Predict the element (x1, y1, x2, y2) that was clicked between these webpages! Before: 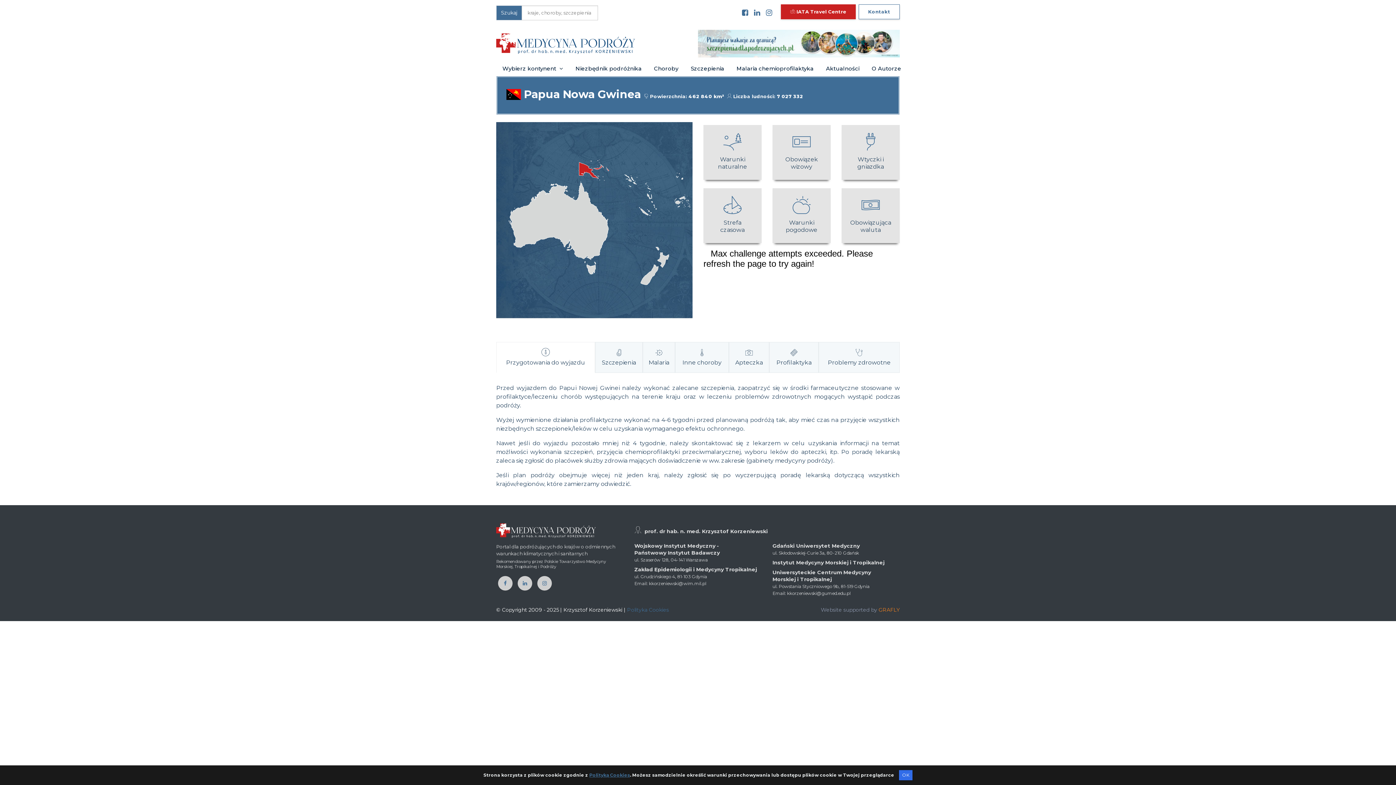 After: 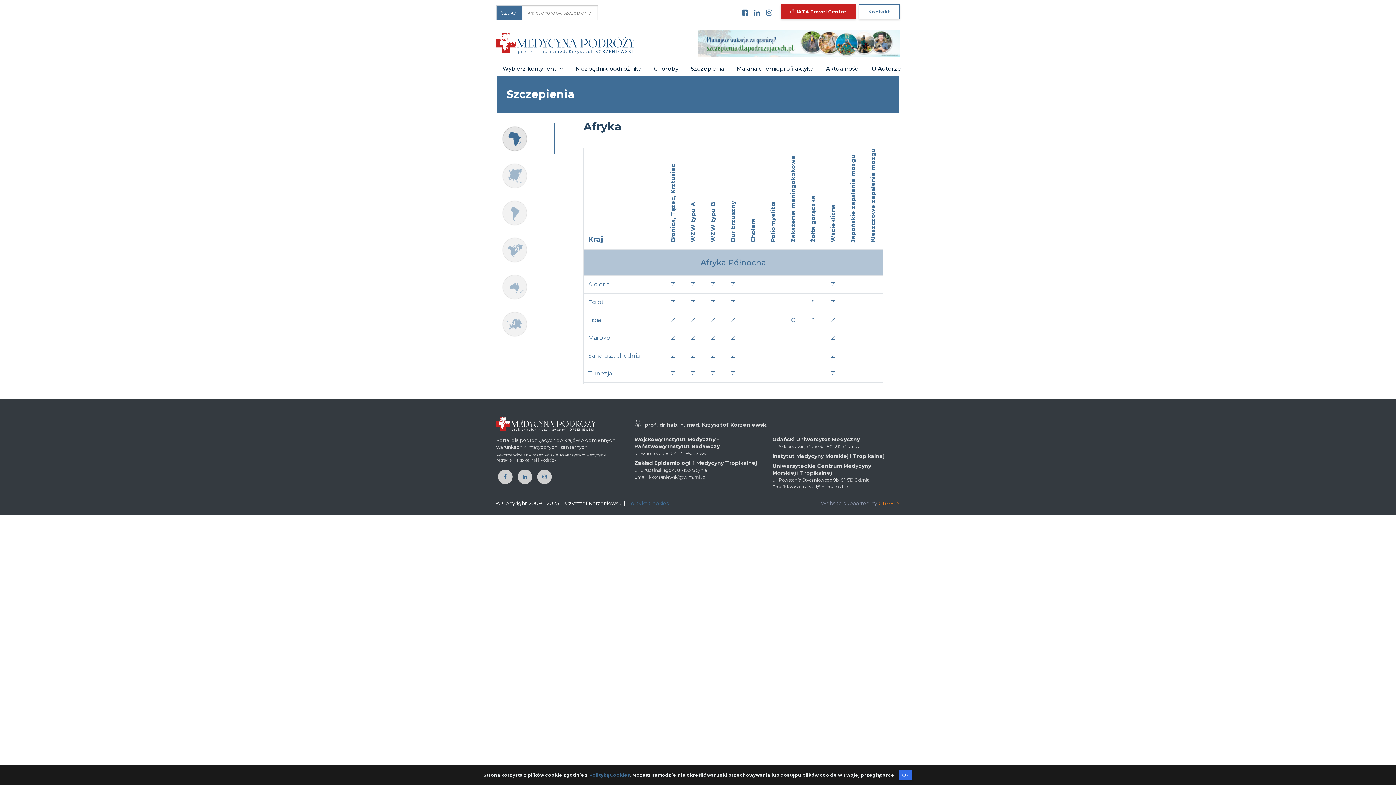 Action: bbox: (684, 61, 730, 76) label: Szczepienia